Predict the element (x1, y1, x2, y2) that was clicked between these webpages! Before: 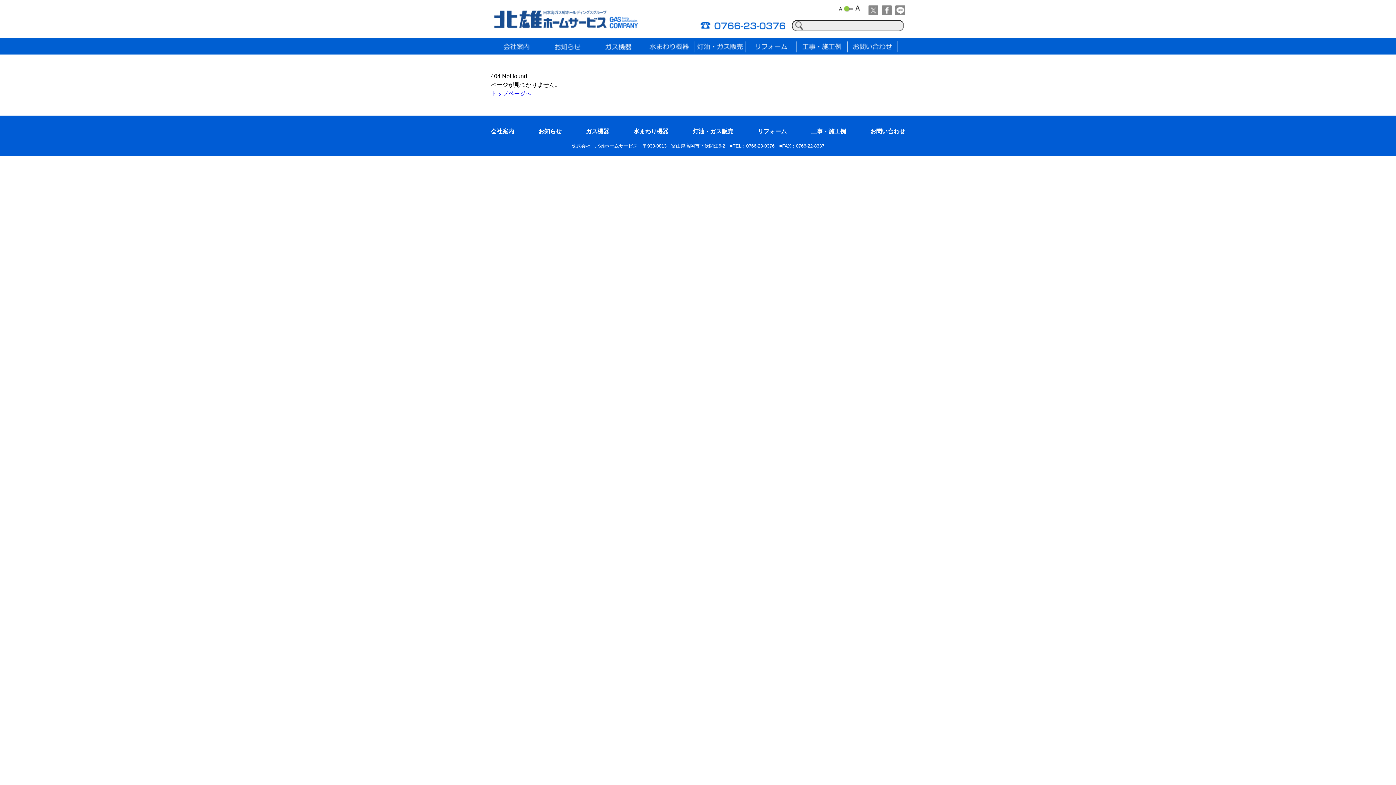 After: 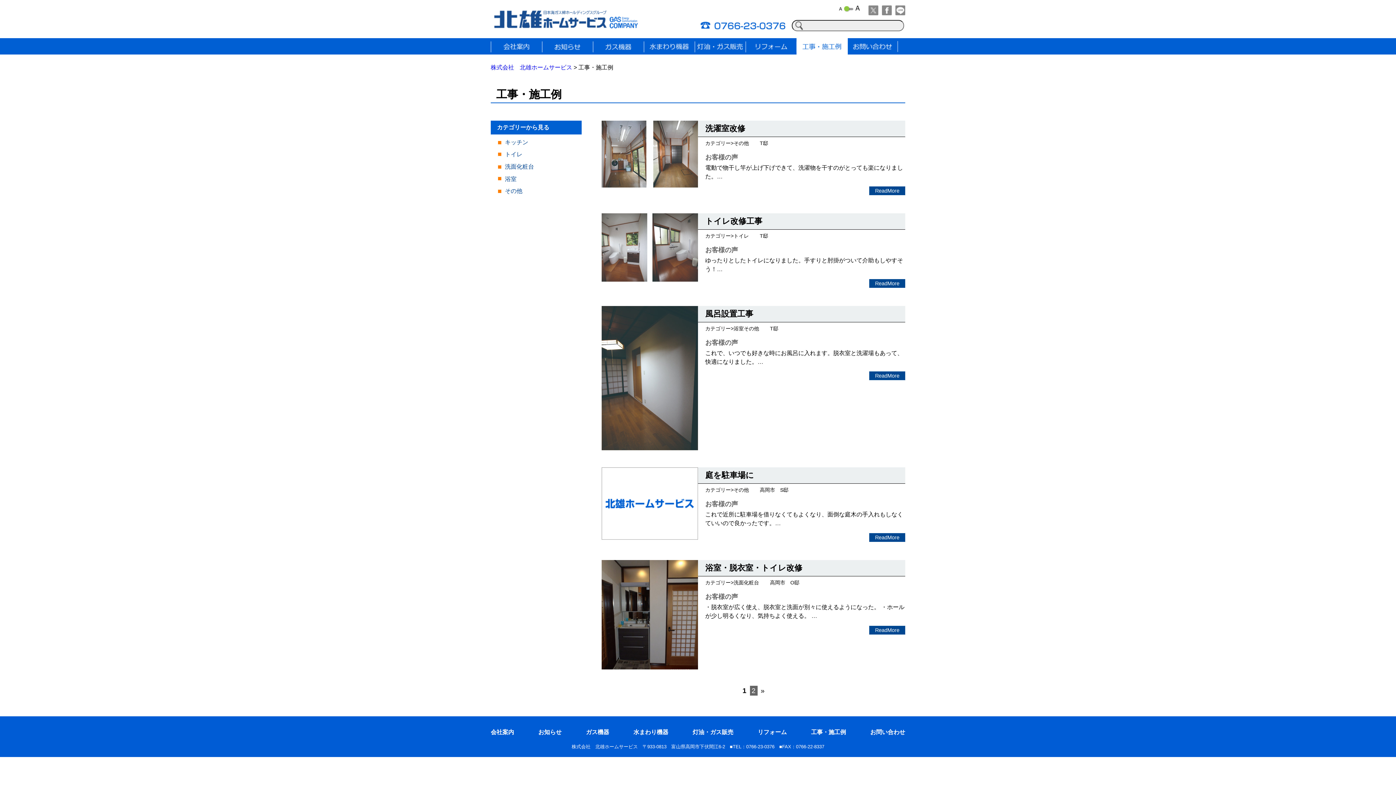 Action: bbox: (811, 128, 846, 134) label: 工事・施工例